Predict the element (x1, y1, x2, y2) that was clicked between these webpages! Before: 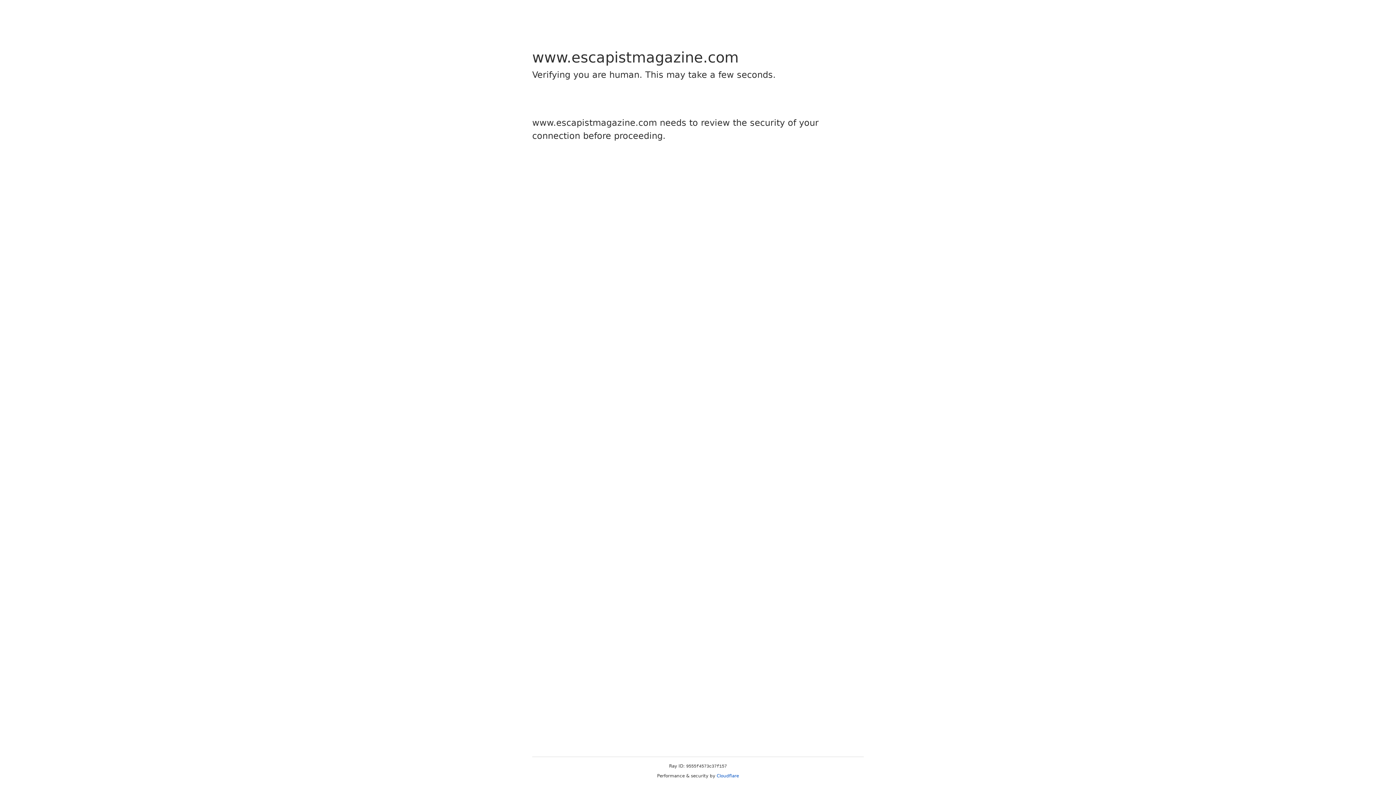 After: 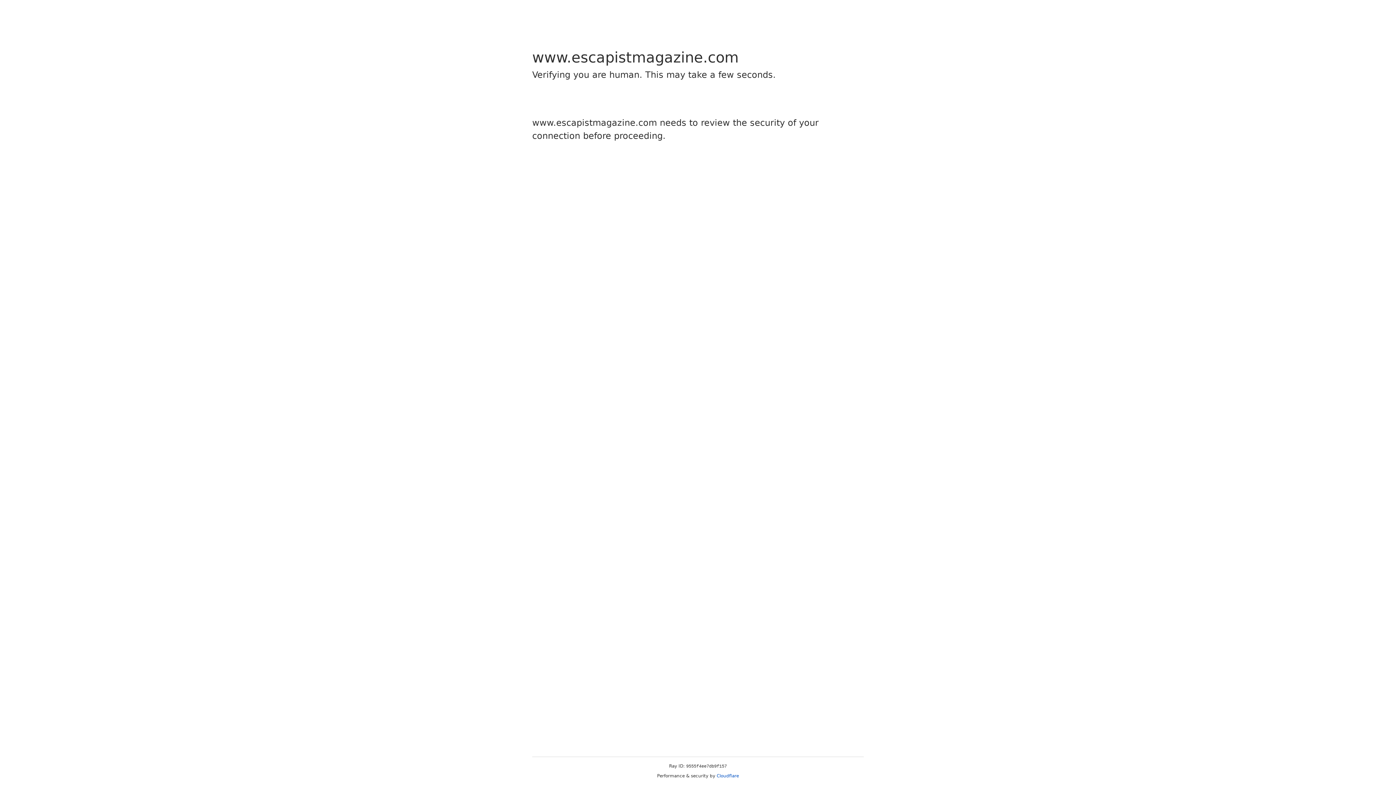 Action: bbox: (716, 773, 739, 778) label: Cloudflare